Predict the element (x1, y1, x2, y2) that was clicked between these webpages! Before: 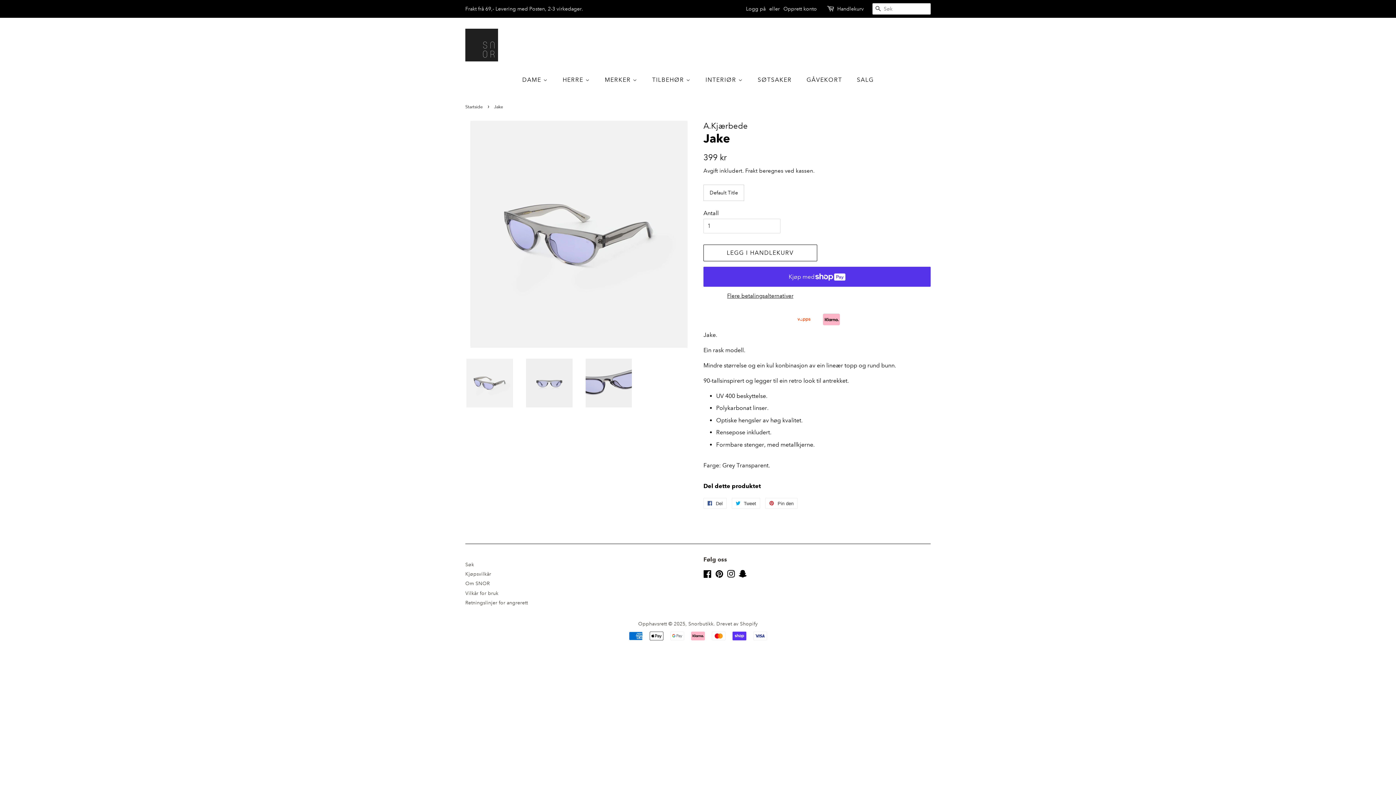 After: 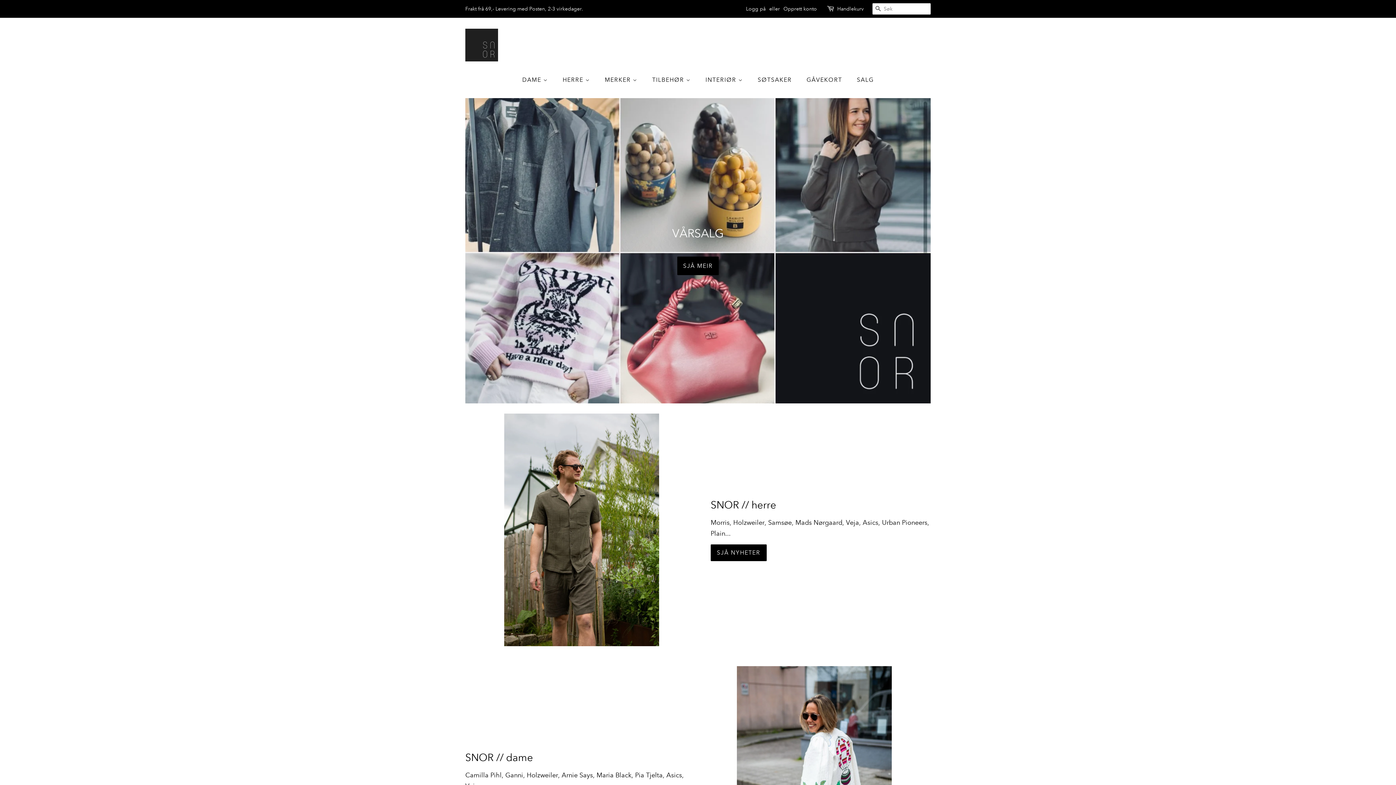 Action: label: Snorbutikk bbox: (688, 620, 713, 627)